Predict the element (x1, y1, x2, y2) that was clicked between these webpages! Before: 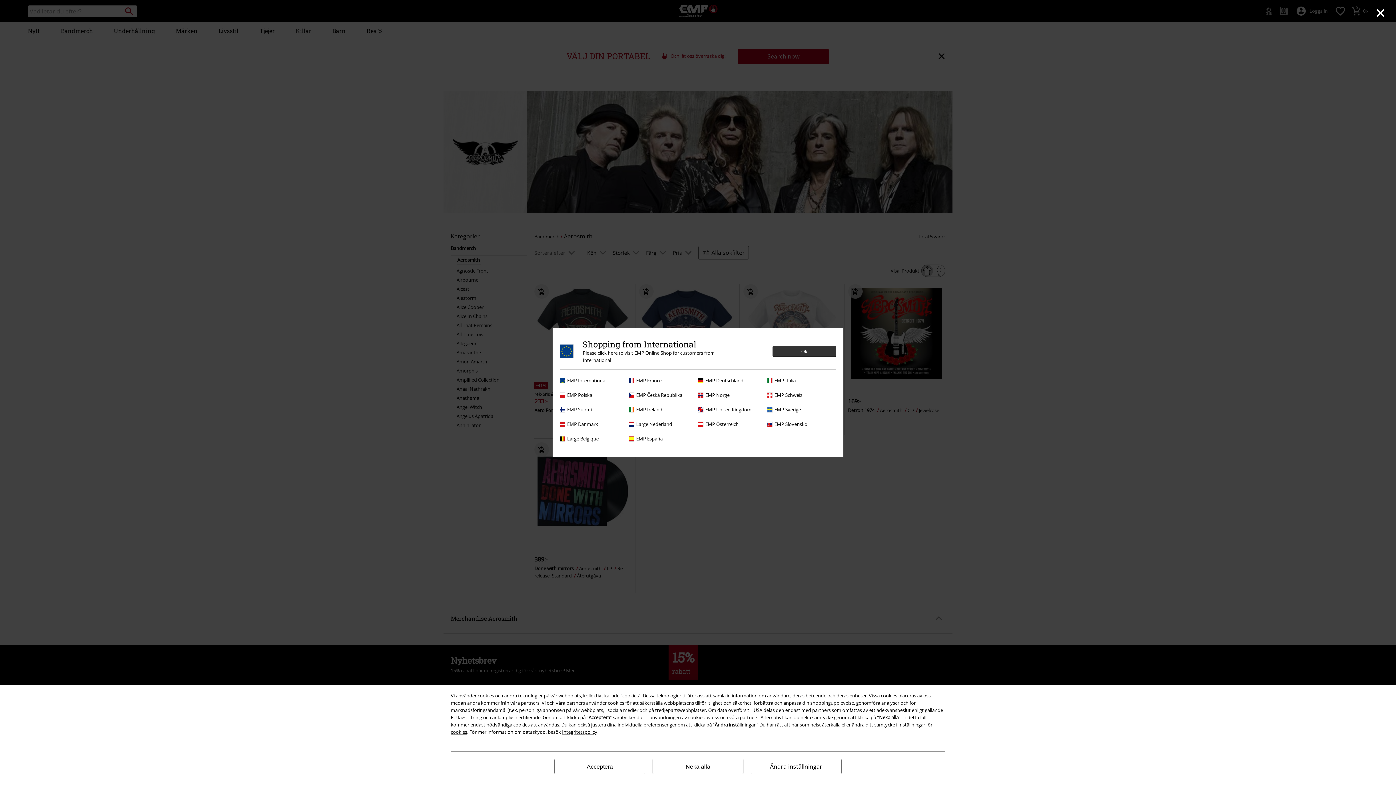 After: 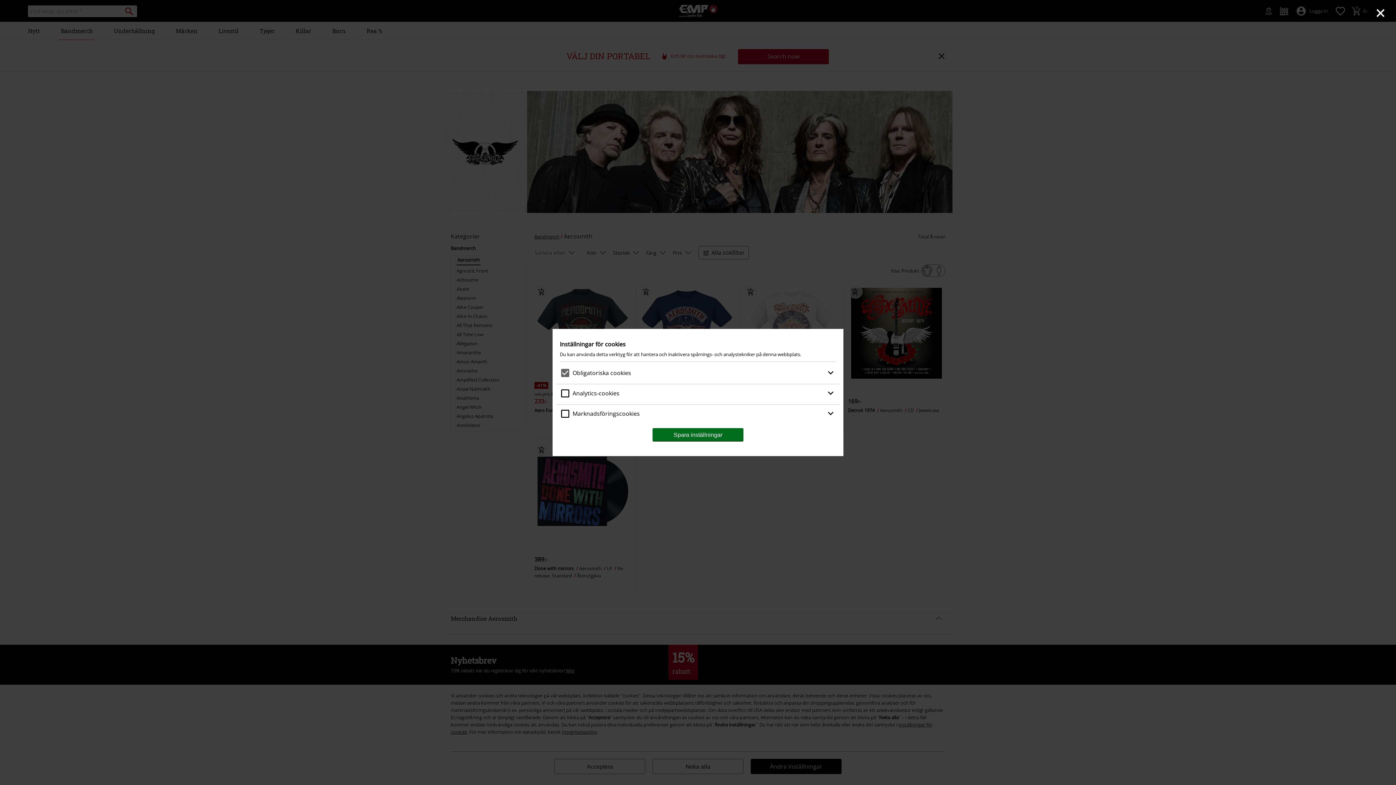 Action: bbox: (750, 759, 841, 774) label: Ändra inställningar